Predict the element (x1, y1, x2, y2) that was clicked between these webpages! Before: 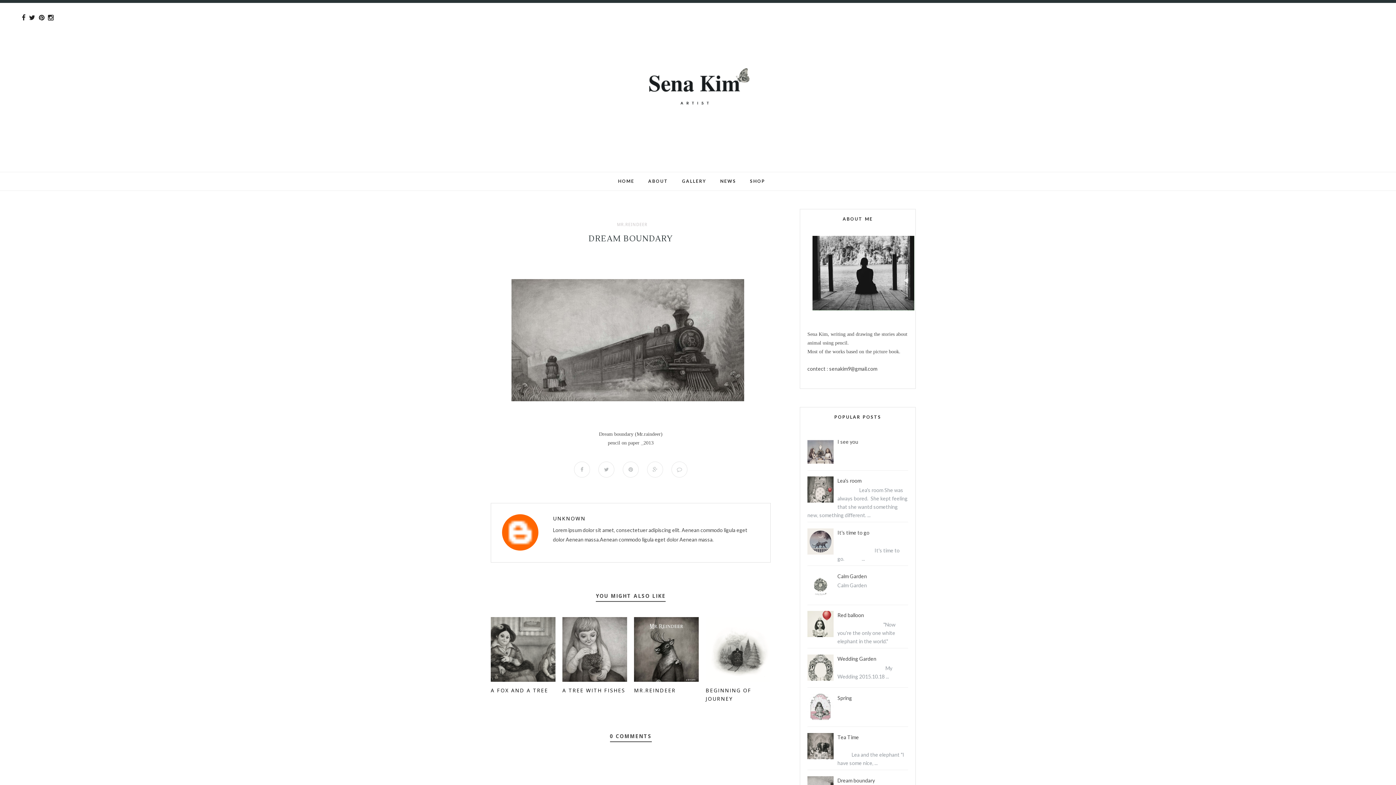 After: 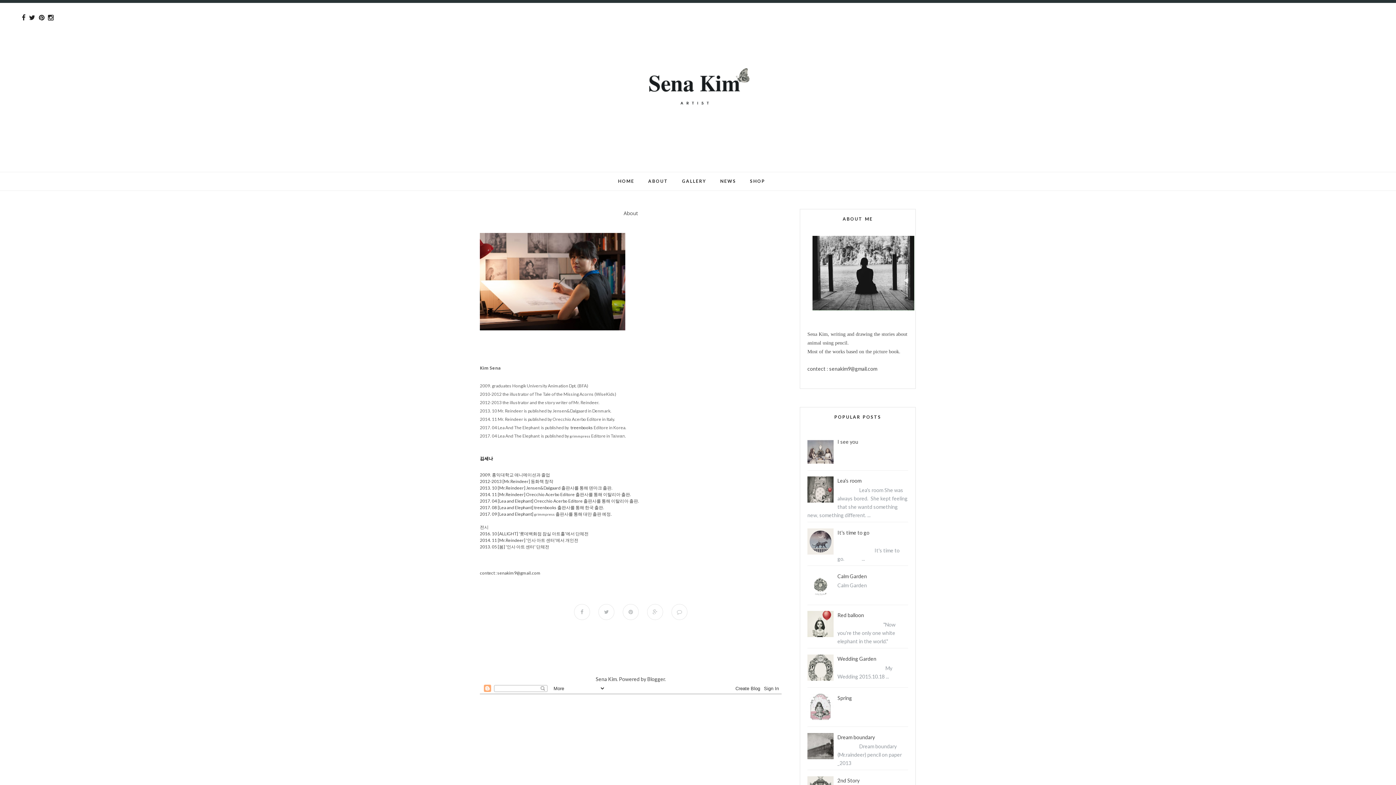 Action: label: ABOUT bbox: (648, 172, 668, 190)